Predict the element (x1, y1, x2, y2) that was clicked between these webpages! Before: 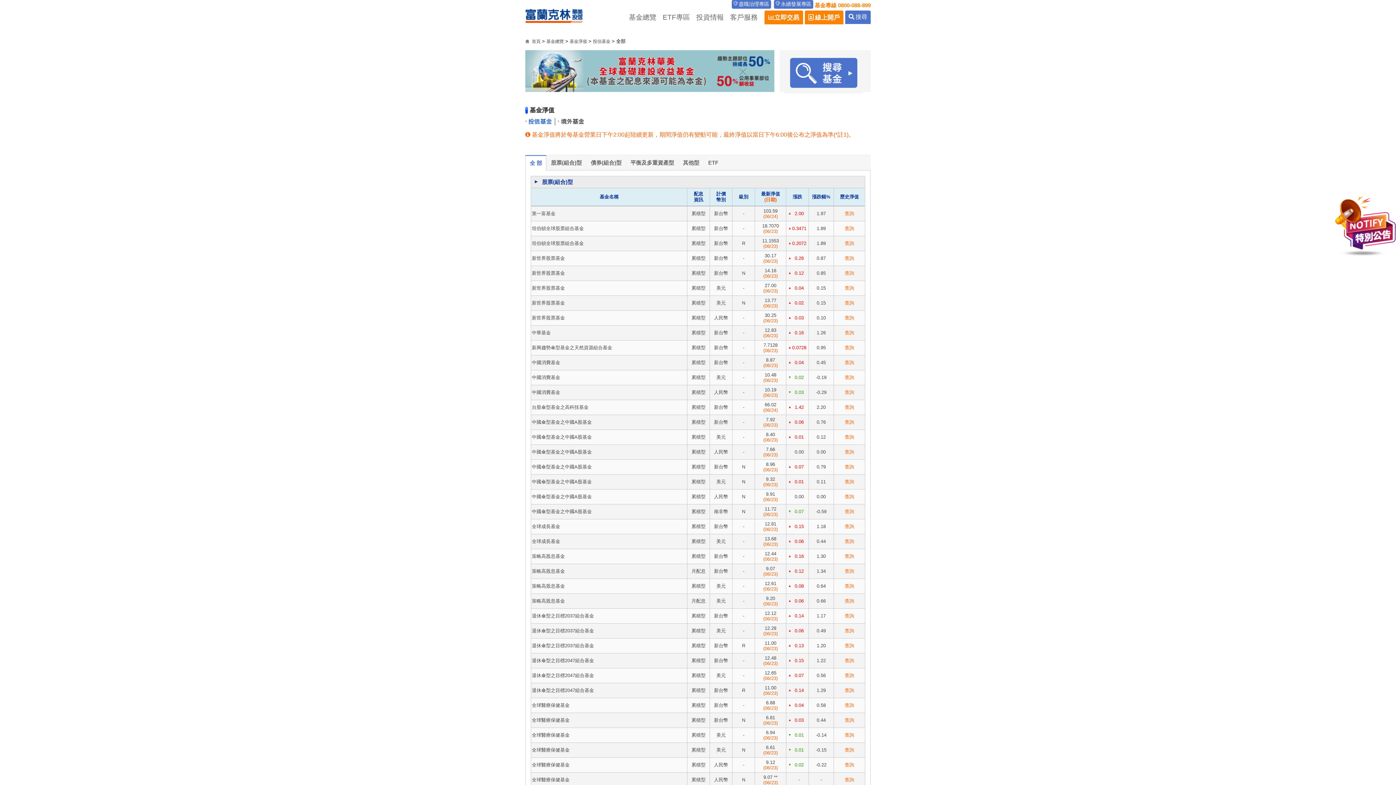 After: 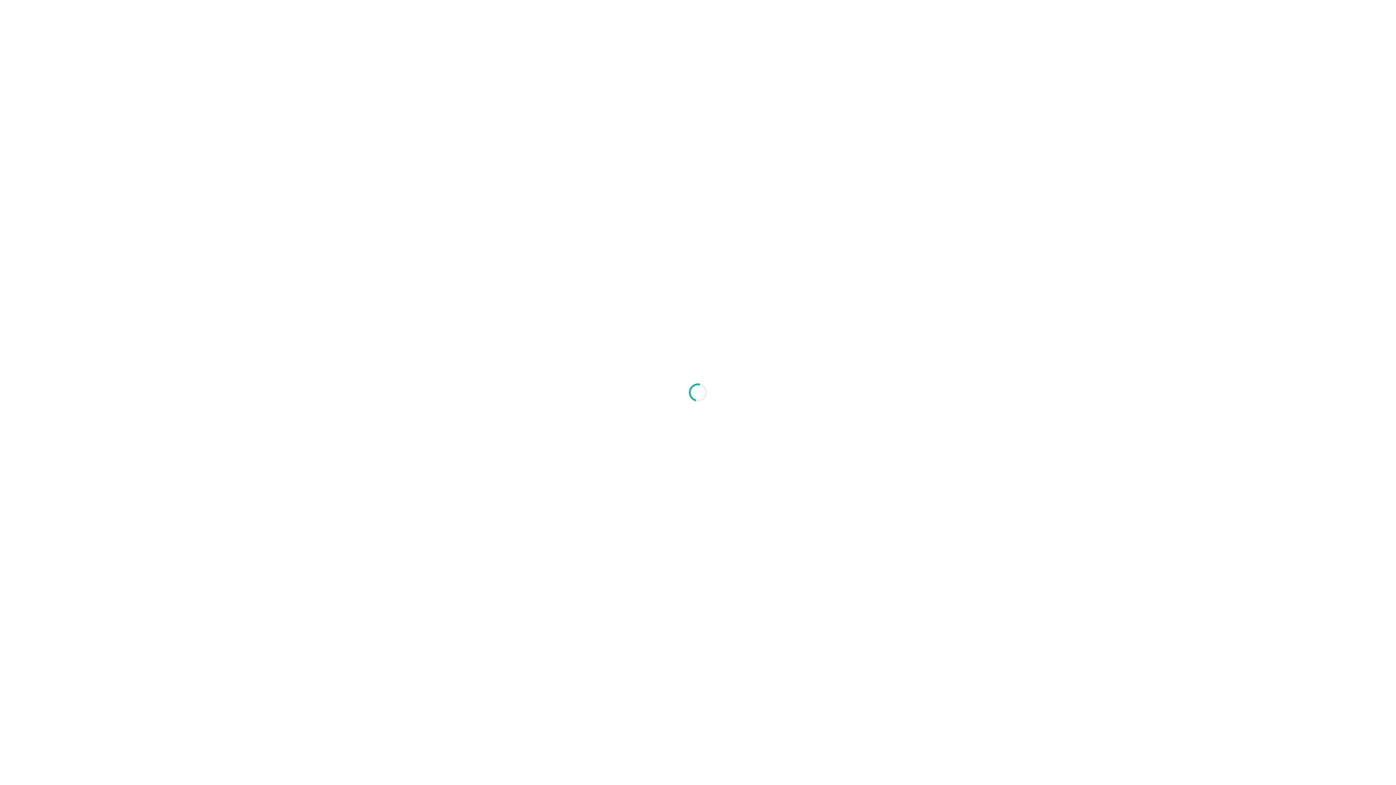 Action: label: 退休傘型之目標2037組合基金 bbox: (532, 643, 594, 648)